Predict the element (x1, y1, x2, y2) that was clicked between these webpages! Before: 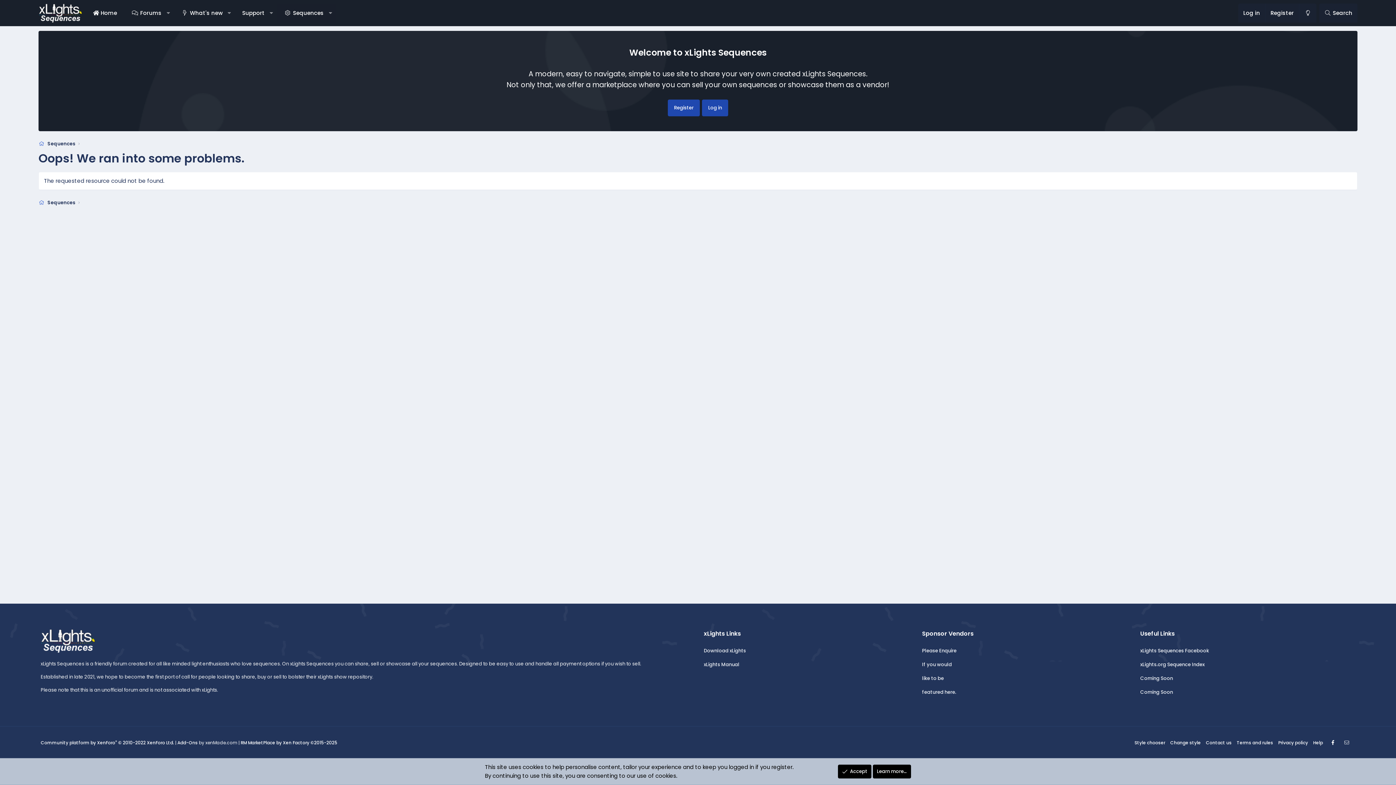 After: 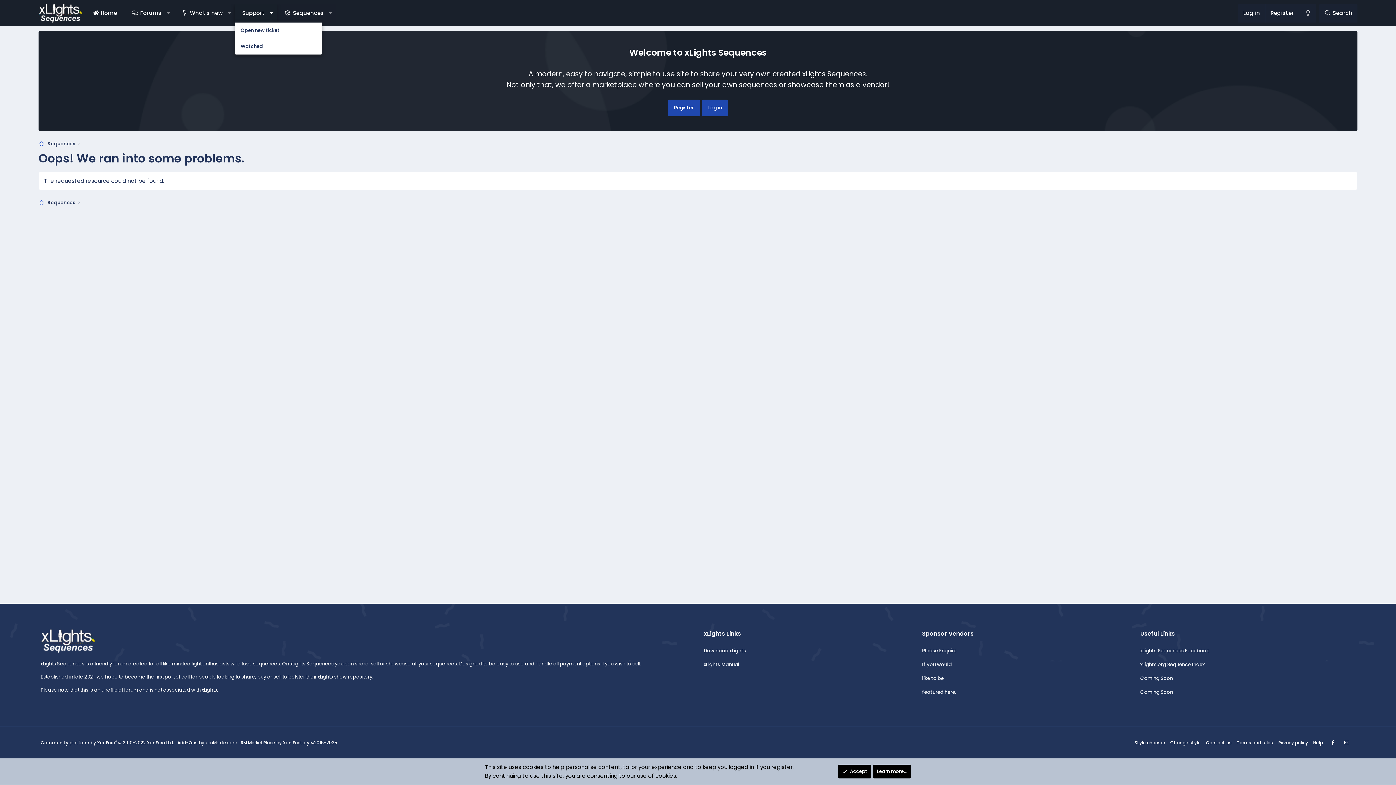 Action: label: Toggle expanded bbox: (265, 3, 277, 22)